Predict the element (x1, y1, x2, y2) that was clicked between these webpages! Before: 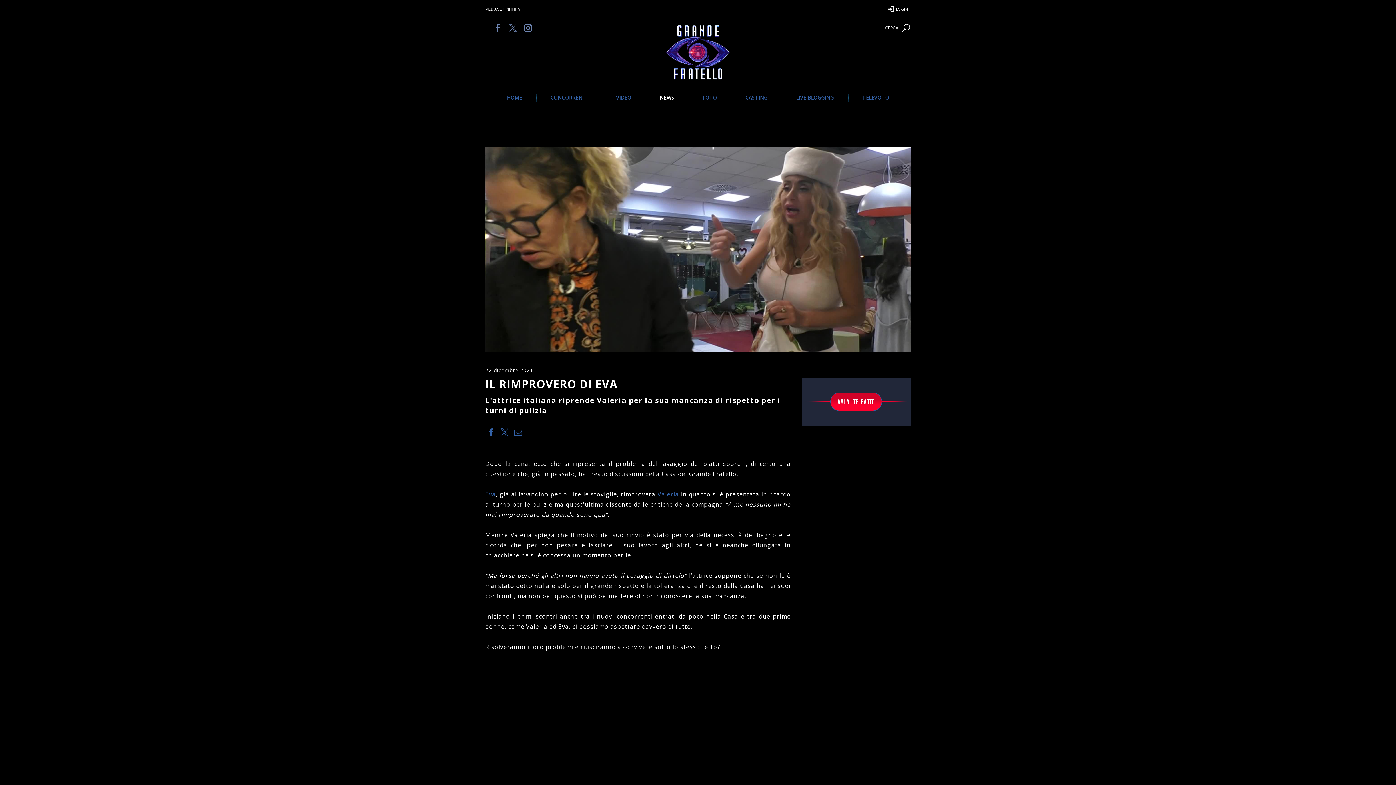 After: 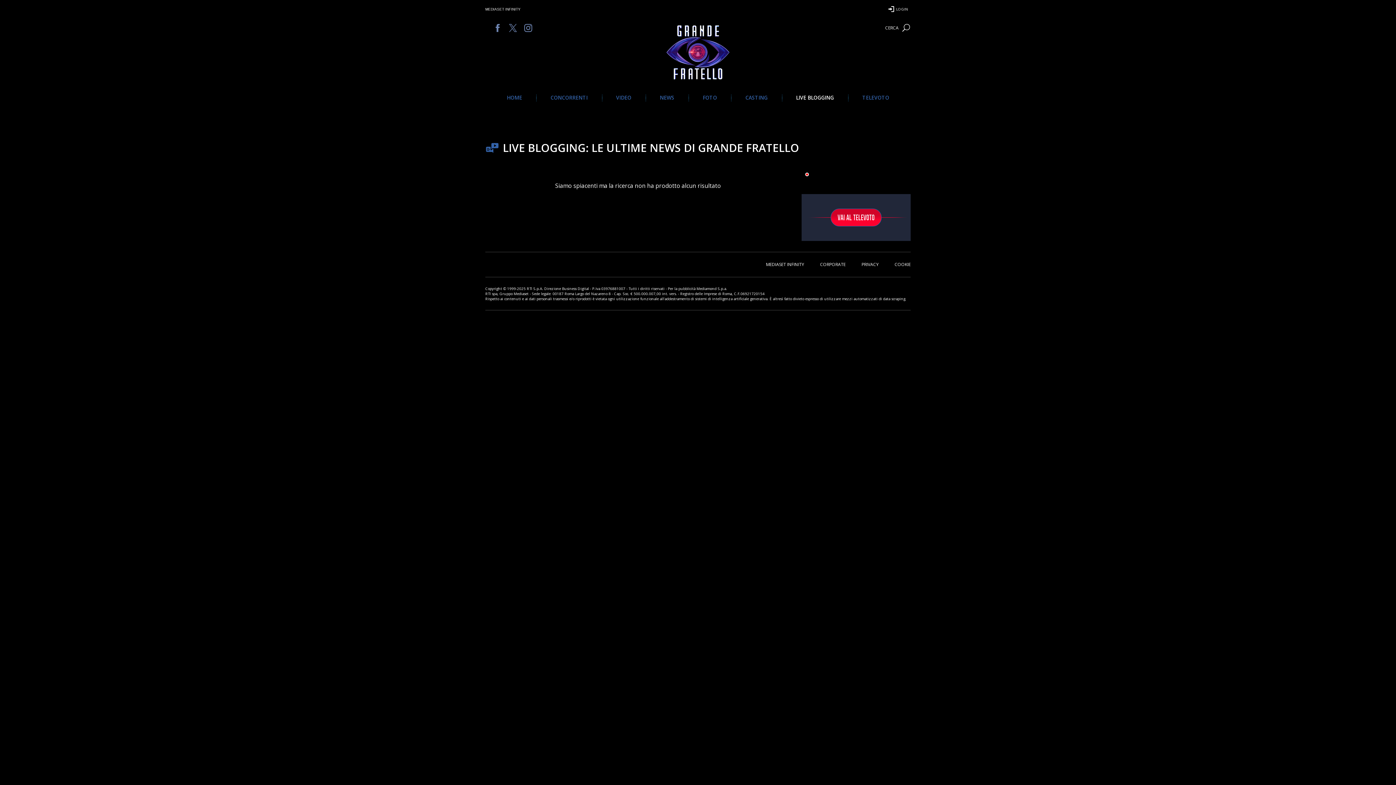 Action: bbox: (782, 95, 848, 100) label: LIVE BLOGGING